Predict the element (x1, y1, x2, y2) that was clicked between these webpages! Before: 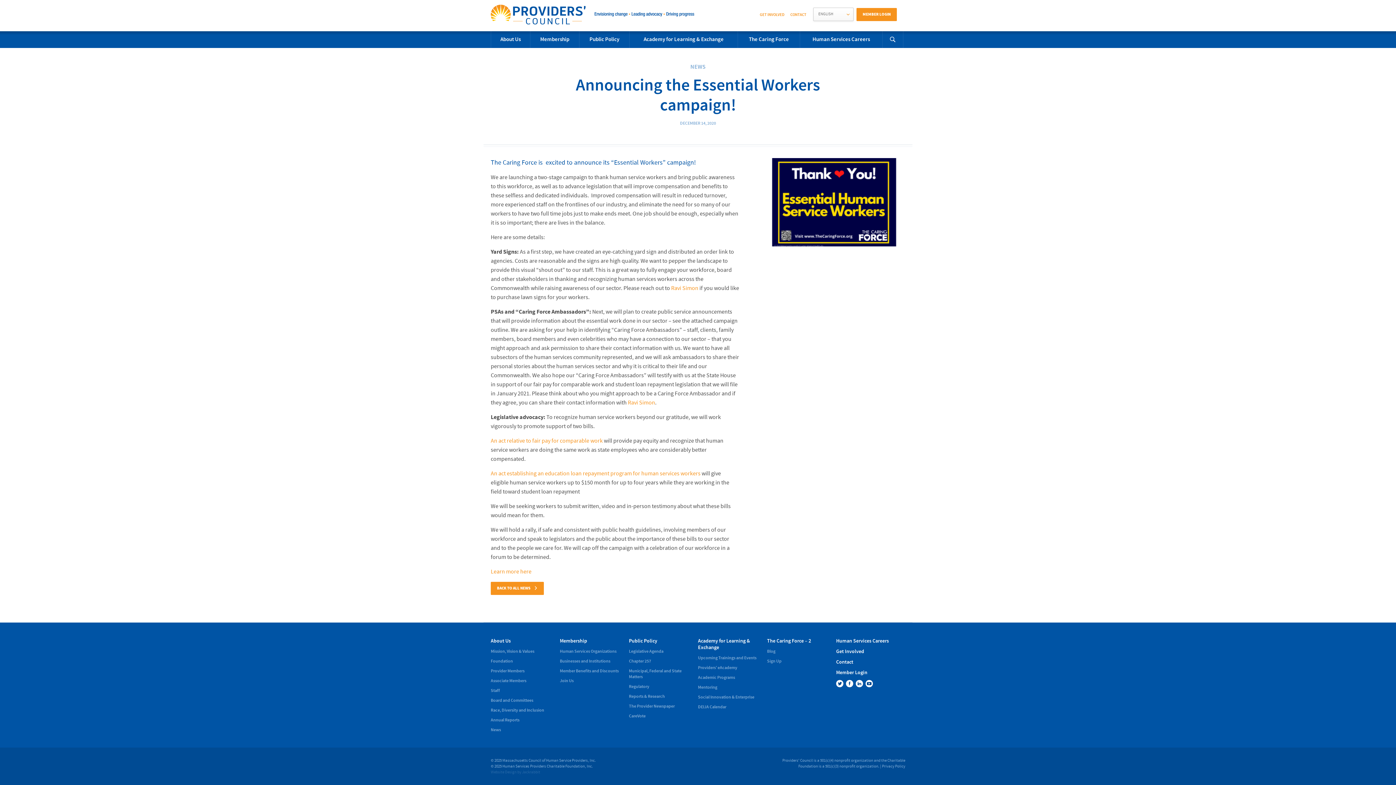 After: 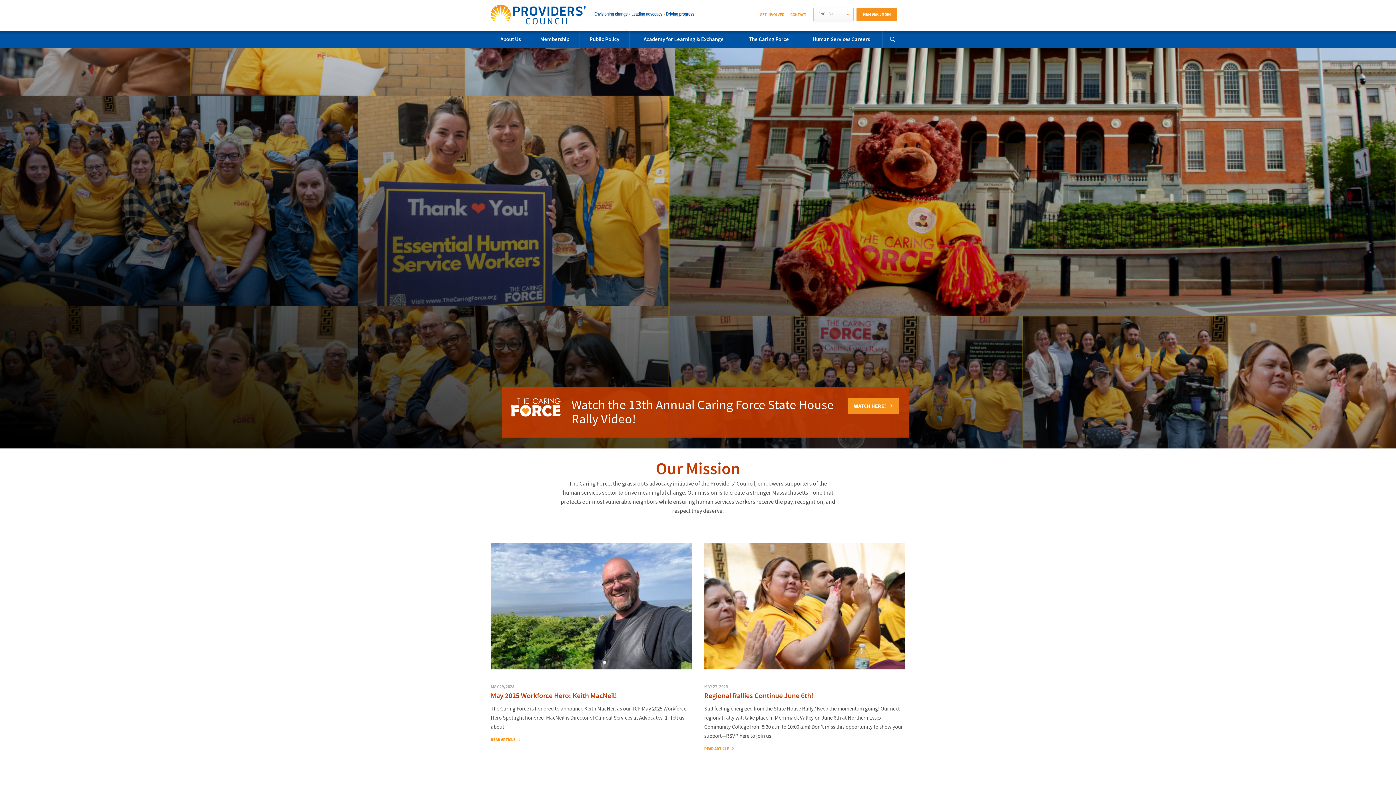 Action: bbox: (738, 31, 800, 48) label: The Caring Force